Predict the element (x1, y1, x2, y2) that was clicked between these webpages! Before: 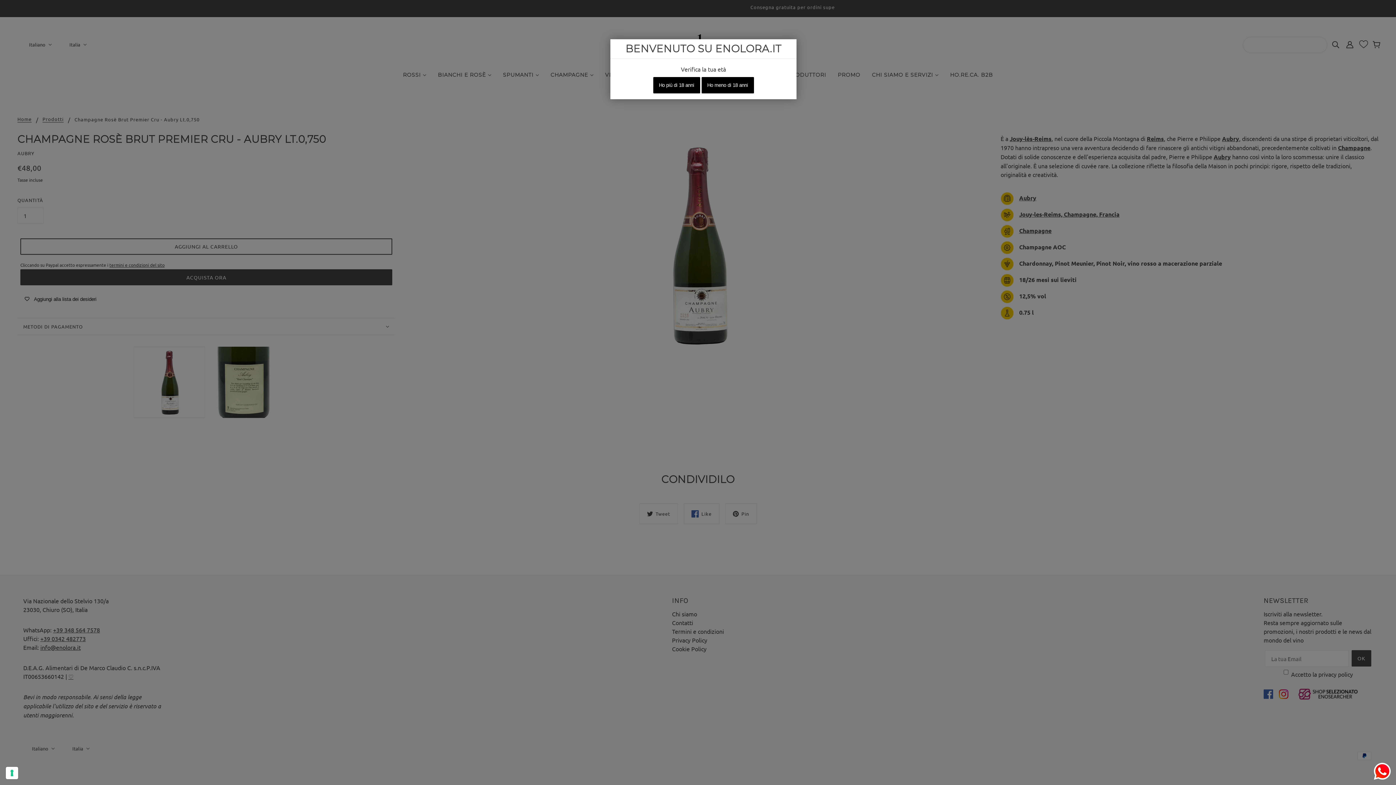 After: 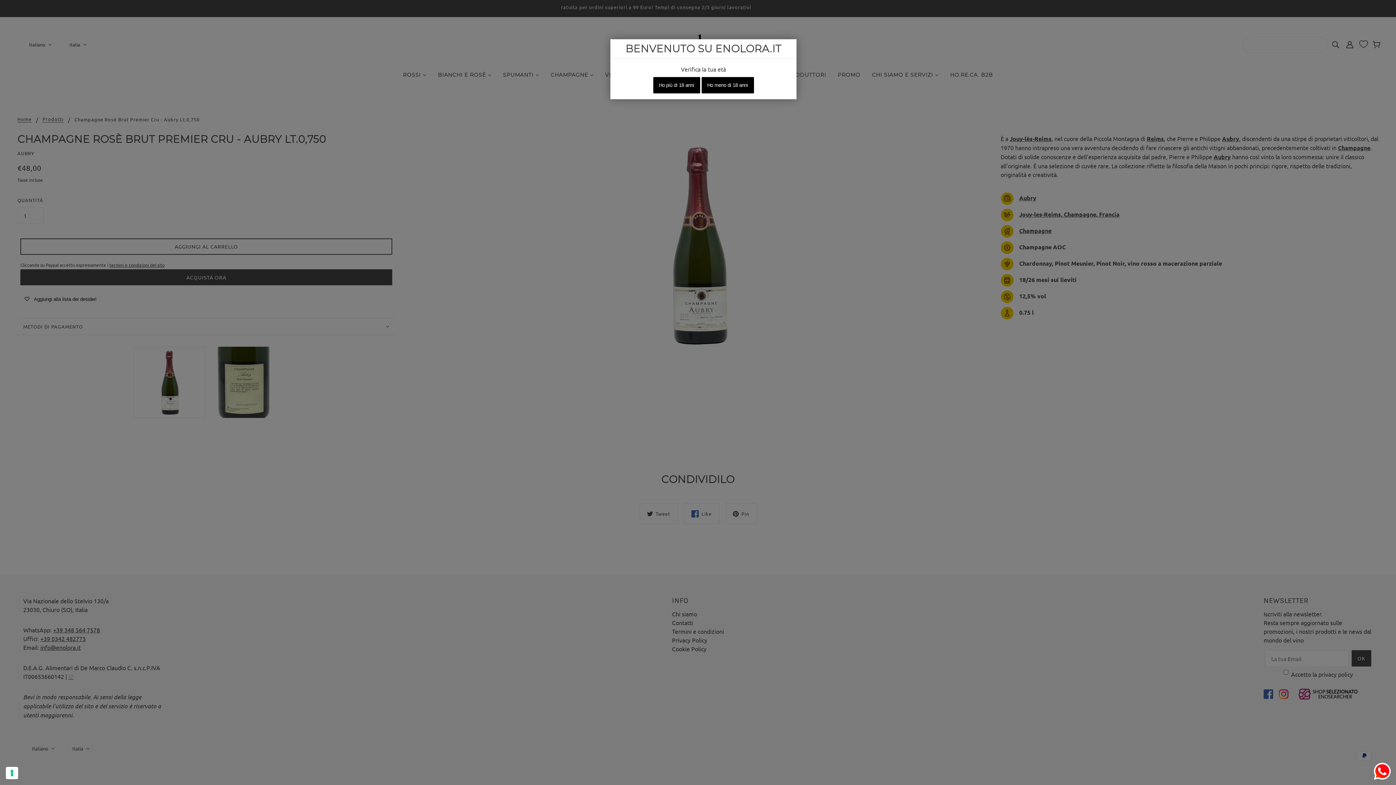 Action: bbox: (1372, 761, 1392, 781) label: Send a message via WhatsApp